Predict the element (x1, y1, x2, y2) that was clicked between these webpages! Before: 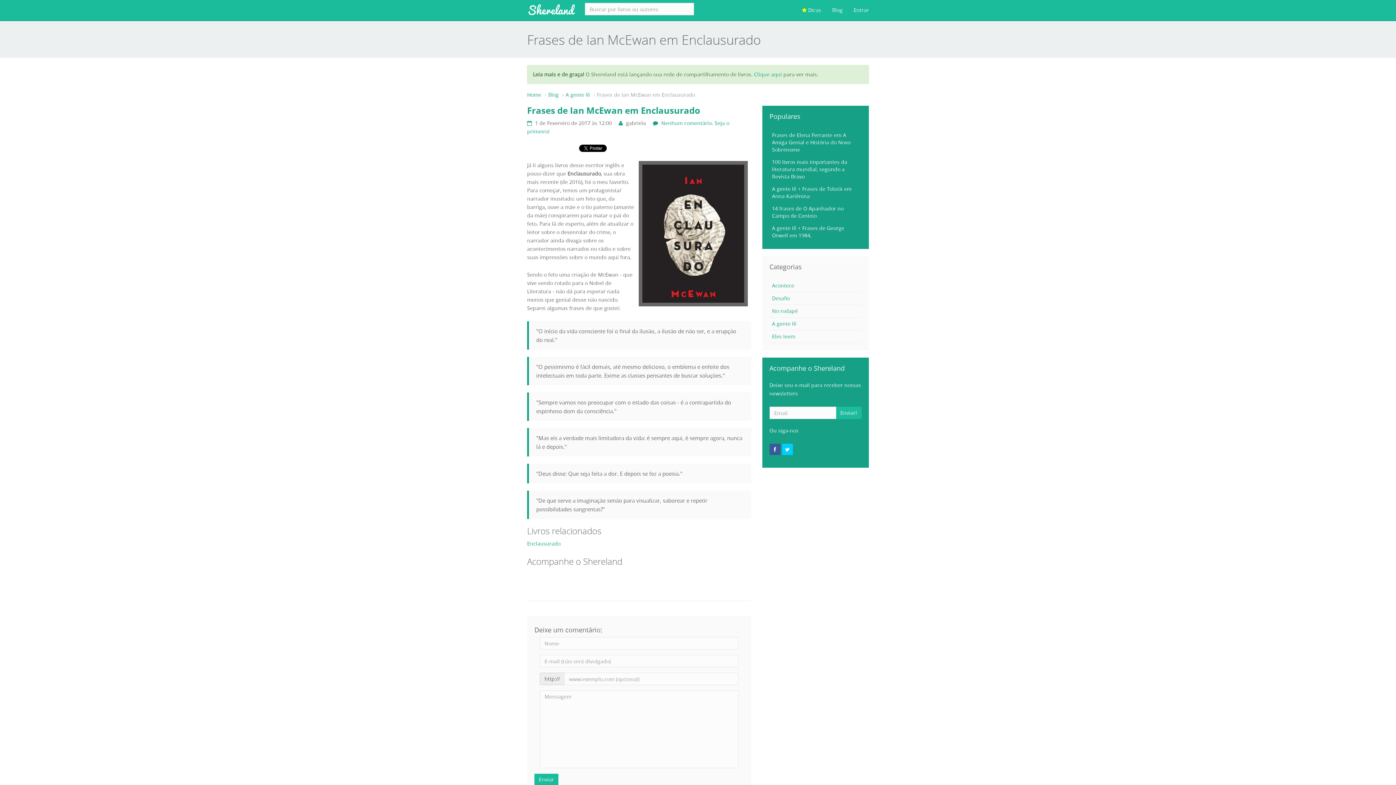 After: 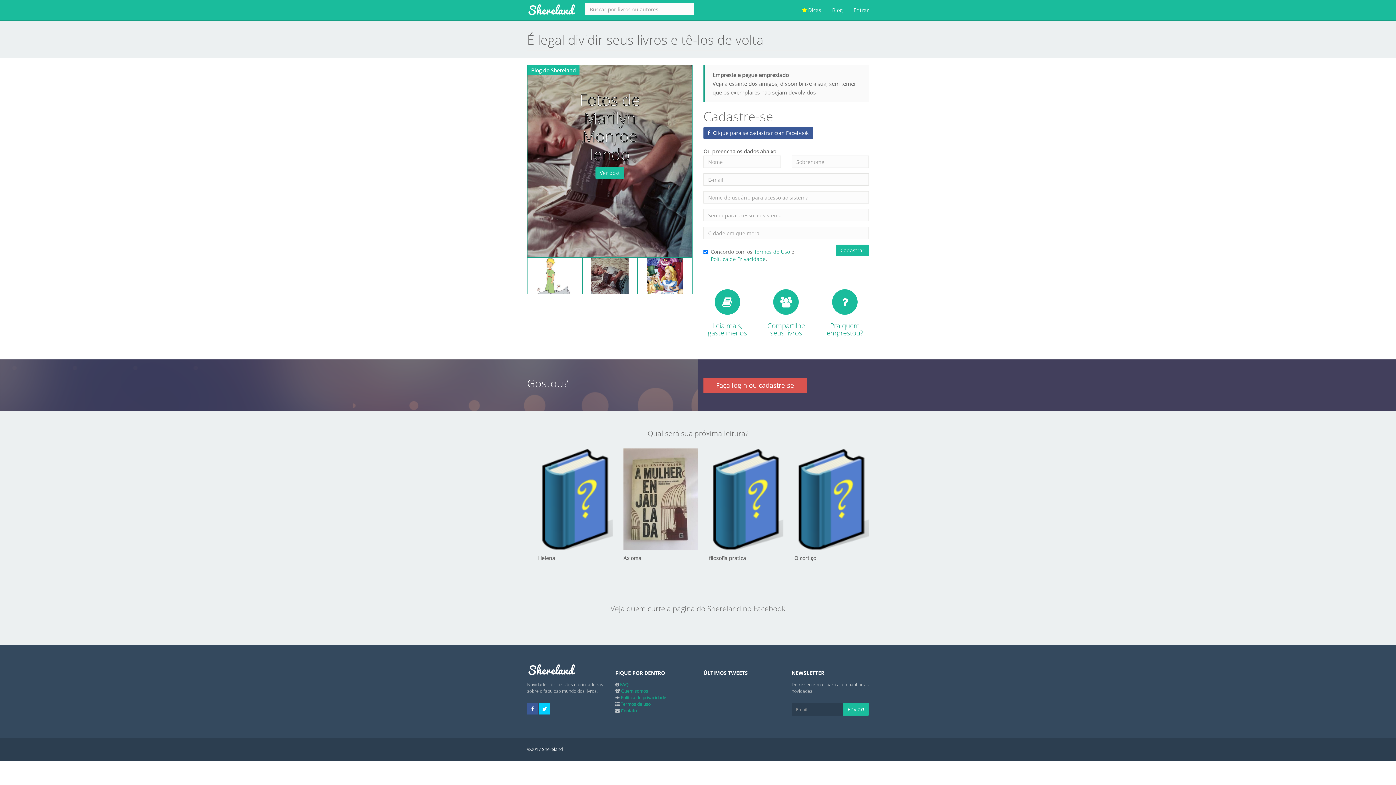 Action: bbox: (521, 2, 579, 17) label: Shereland